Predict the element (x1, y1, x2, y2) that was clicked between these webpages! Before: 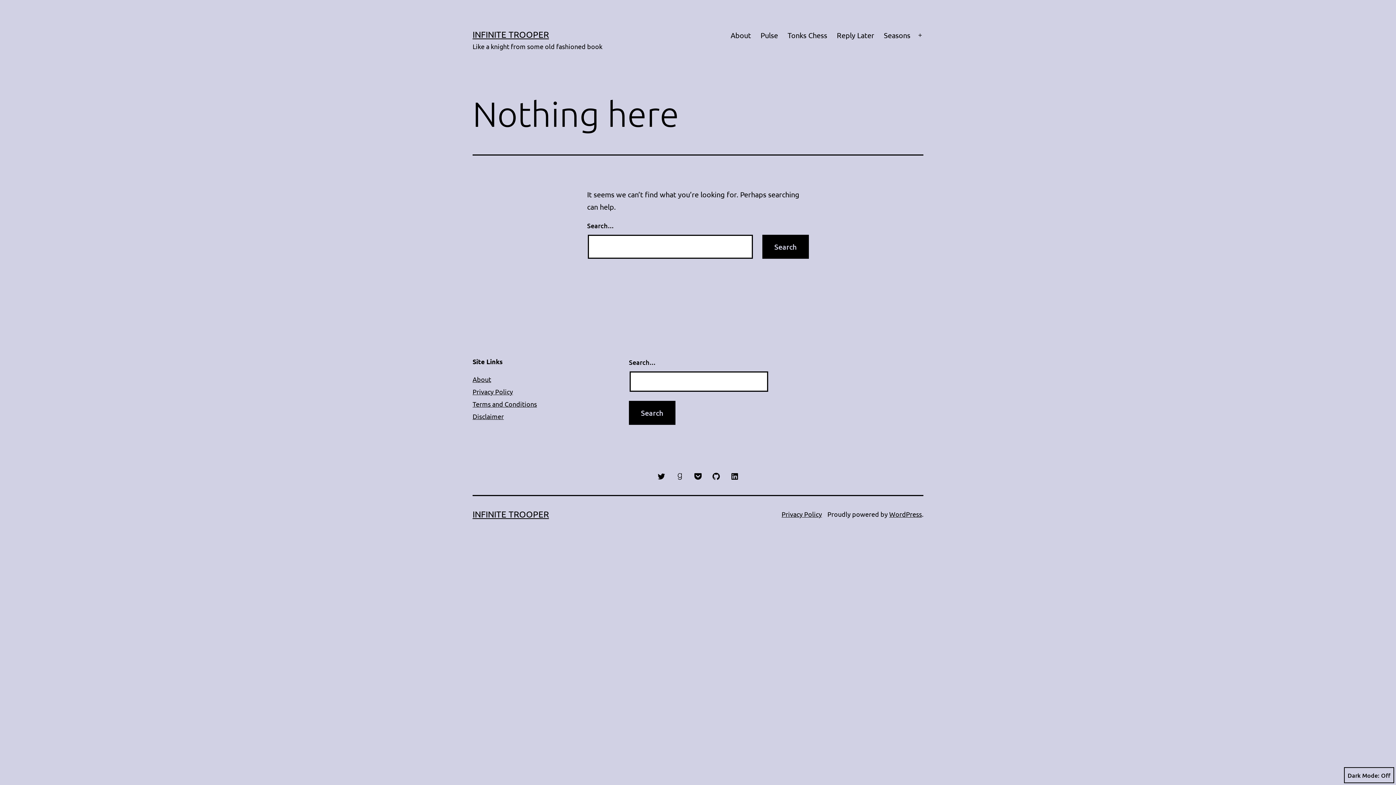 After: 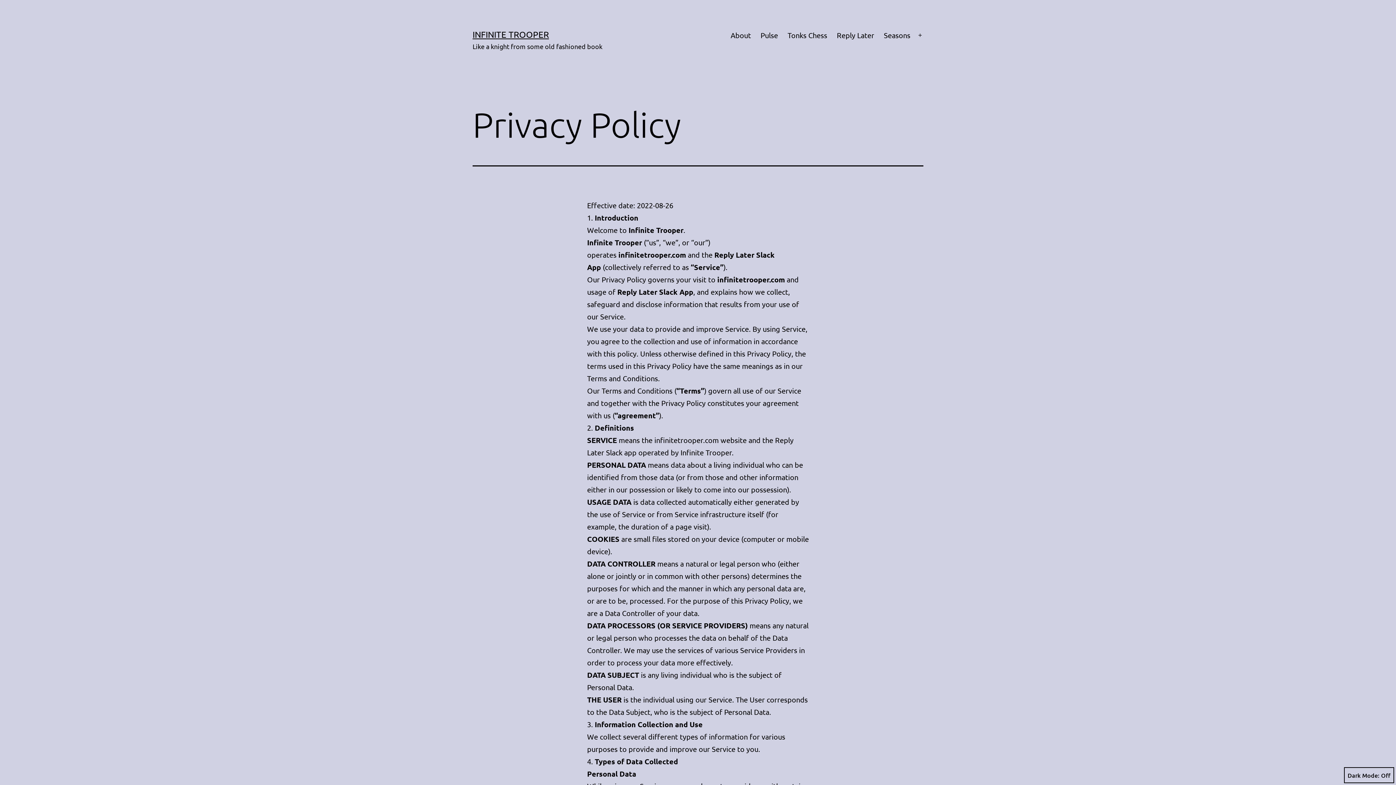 Action: bbox: (472, 388, 513, 395) label: Privacy Policy